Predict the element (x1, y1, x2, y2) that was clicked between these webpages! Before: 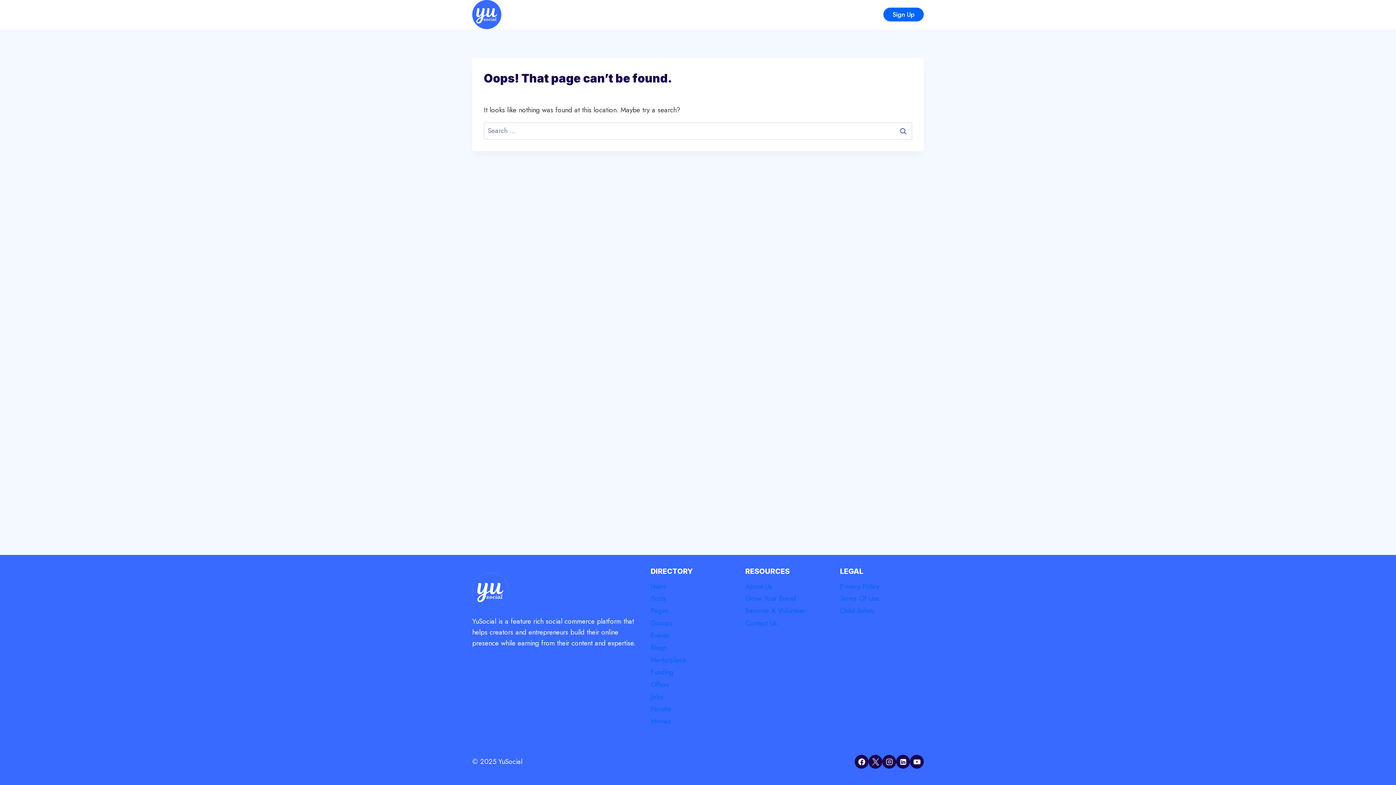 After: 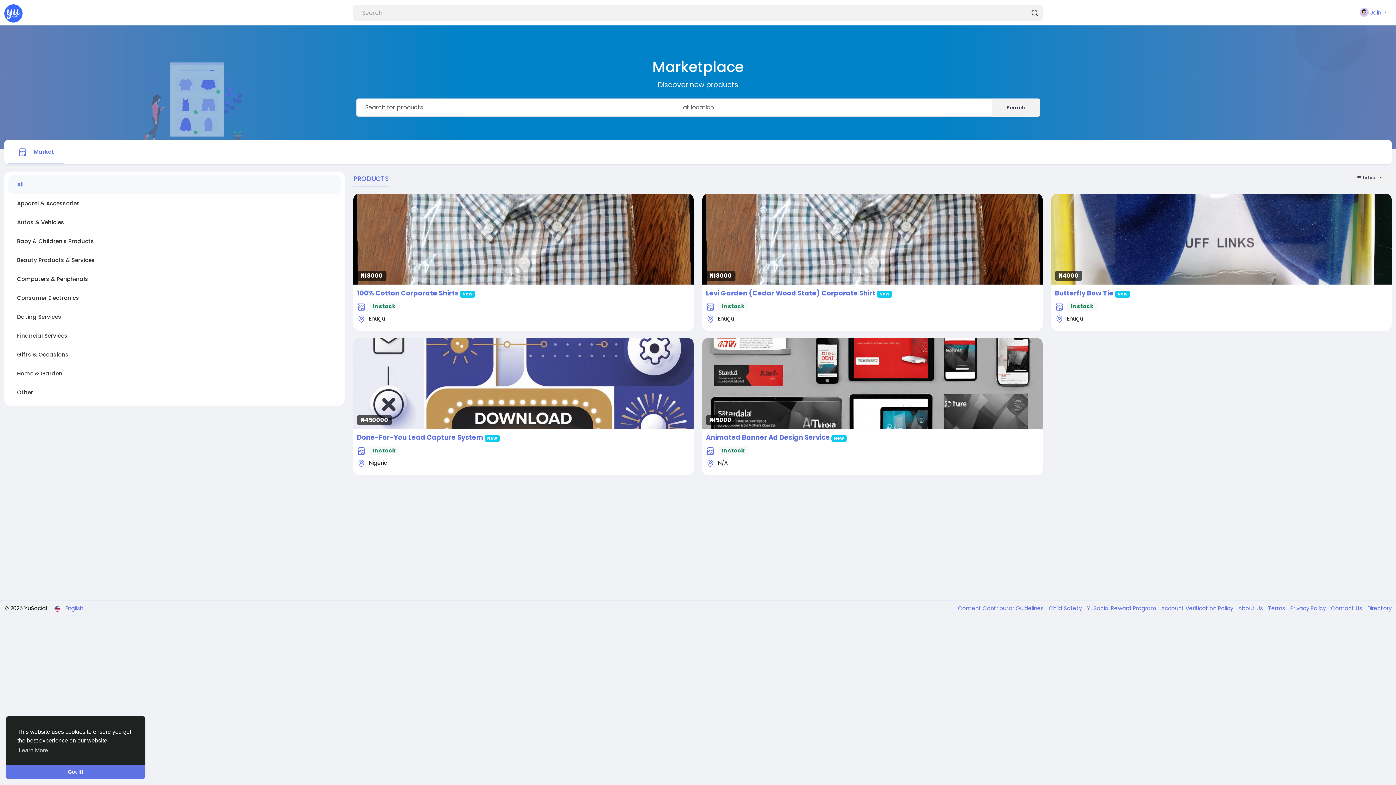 Action: label: Marketplace bbox: (650, 654, 734, 666)